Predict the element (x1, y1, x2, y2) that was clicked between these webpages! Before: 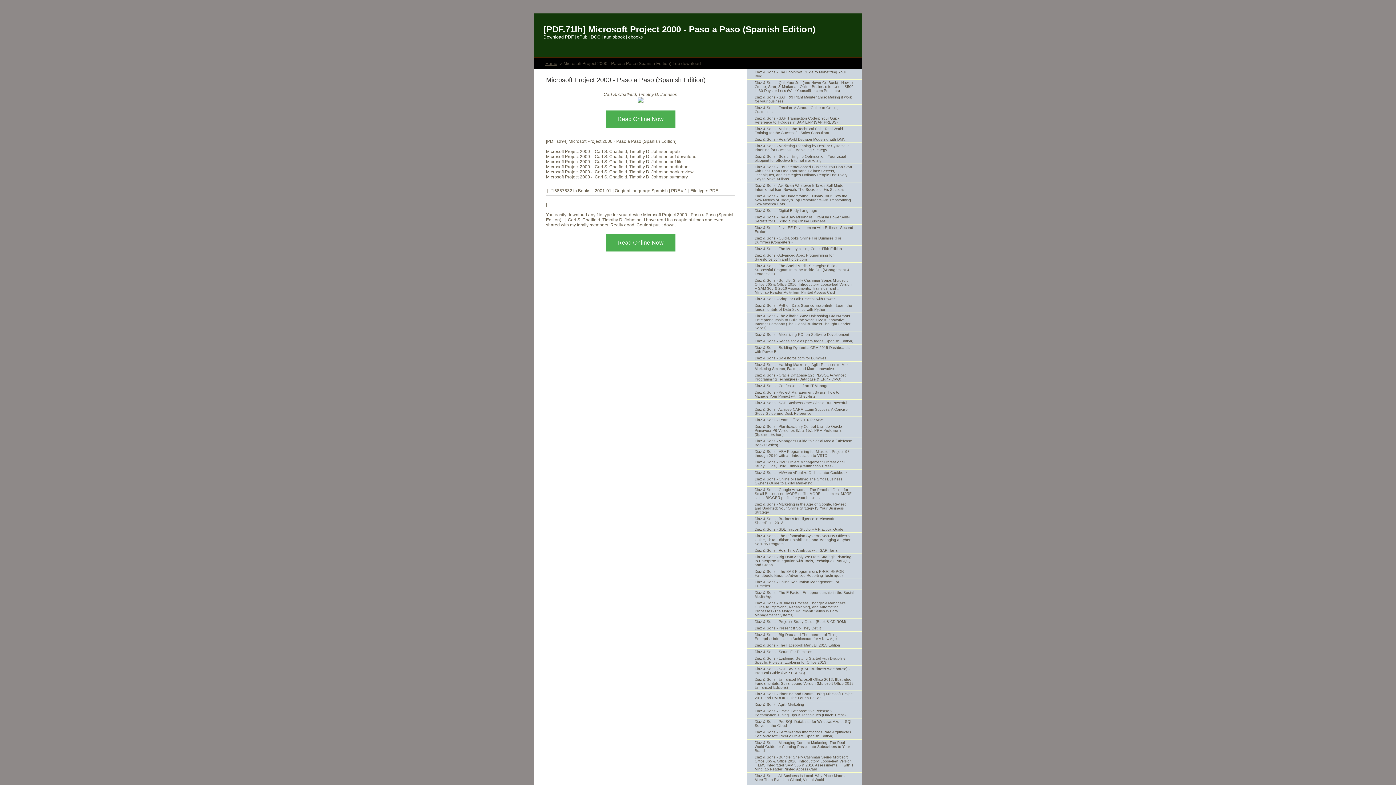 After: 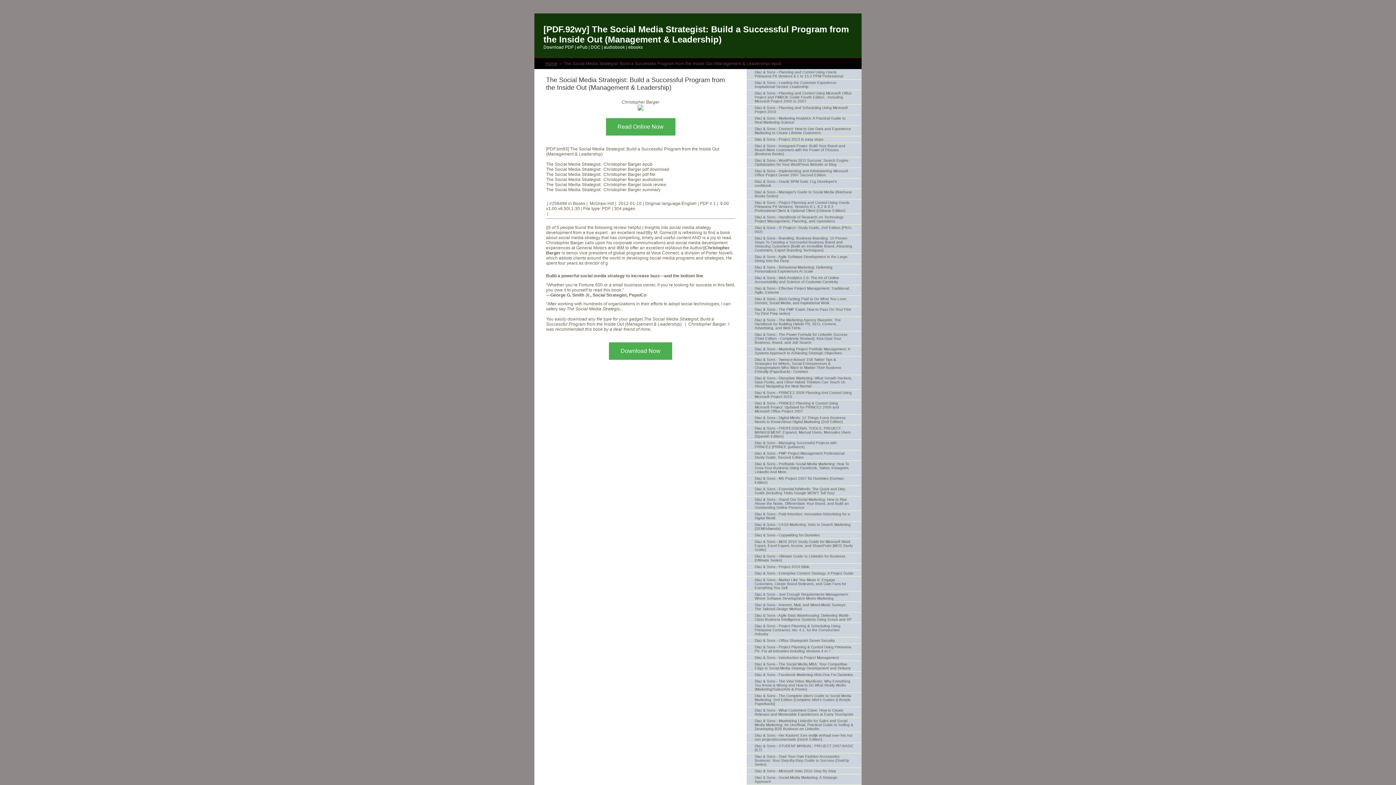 Action: label: Diaz & Sons - The Social Media Strategist: Build a Successful Program from the Inside Out (Management & Leadership) bbox: (746, 262, 861, 277)